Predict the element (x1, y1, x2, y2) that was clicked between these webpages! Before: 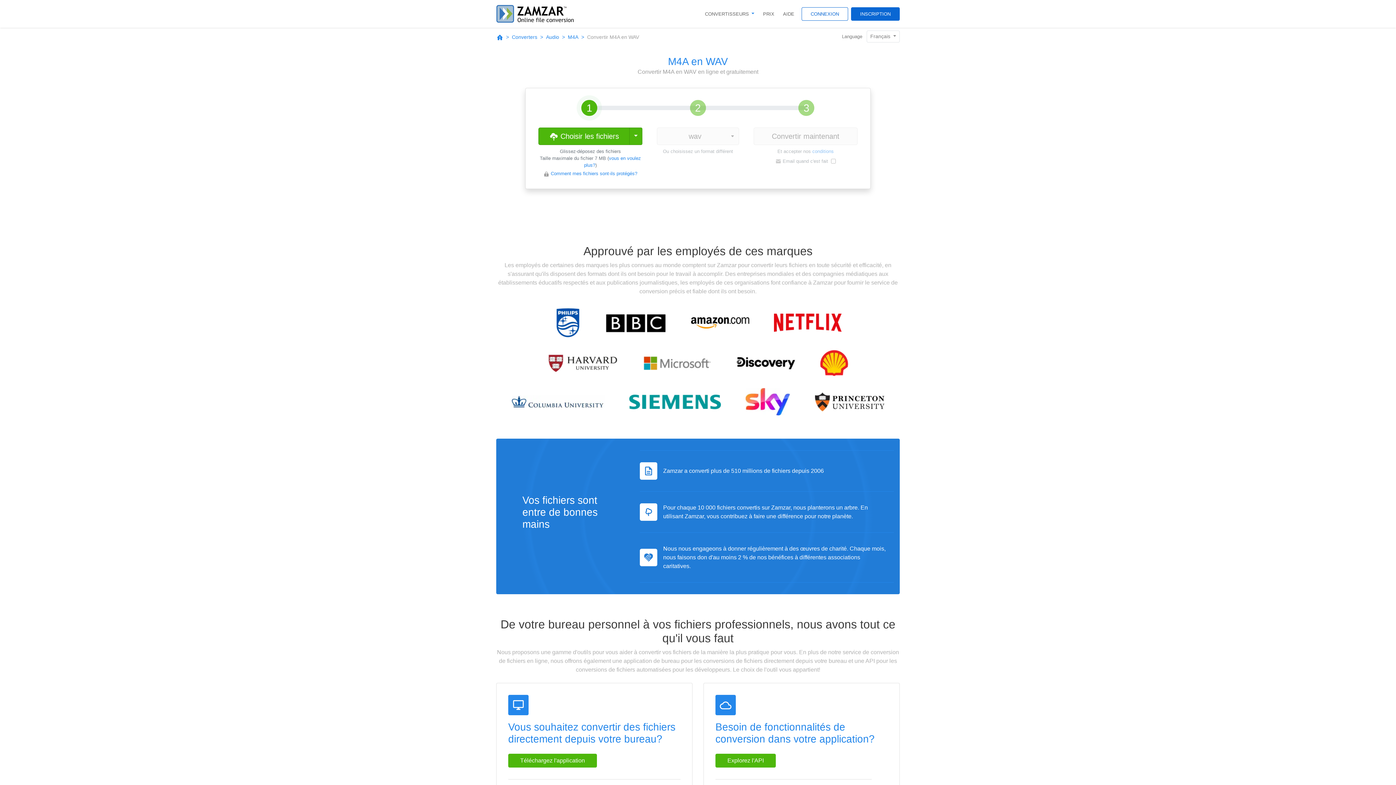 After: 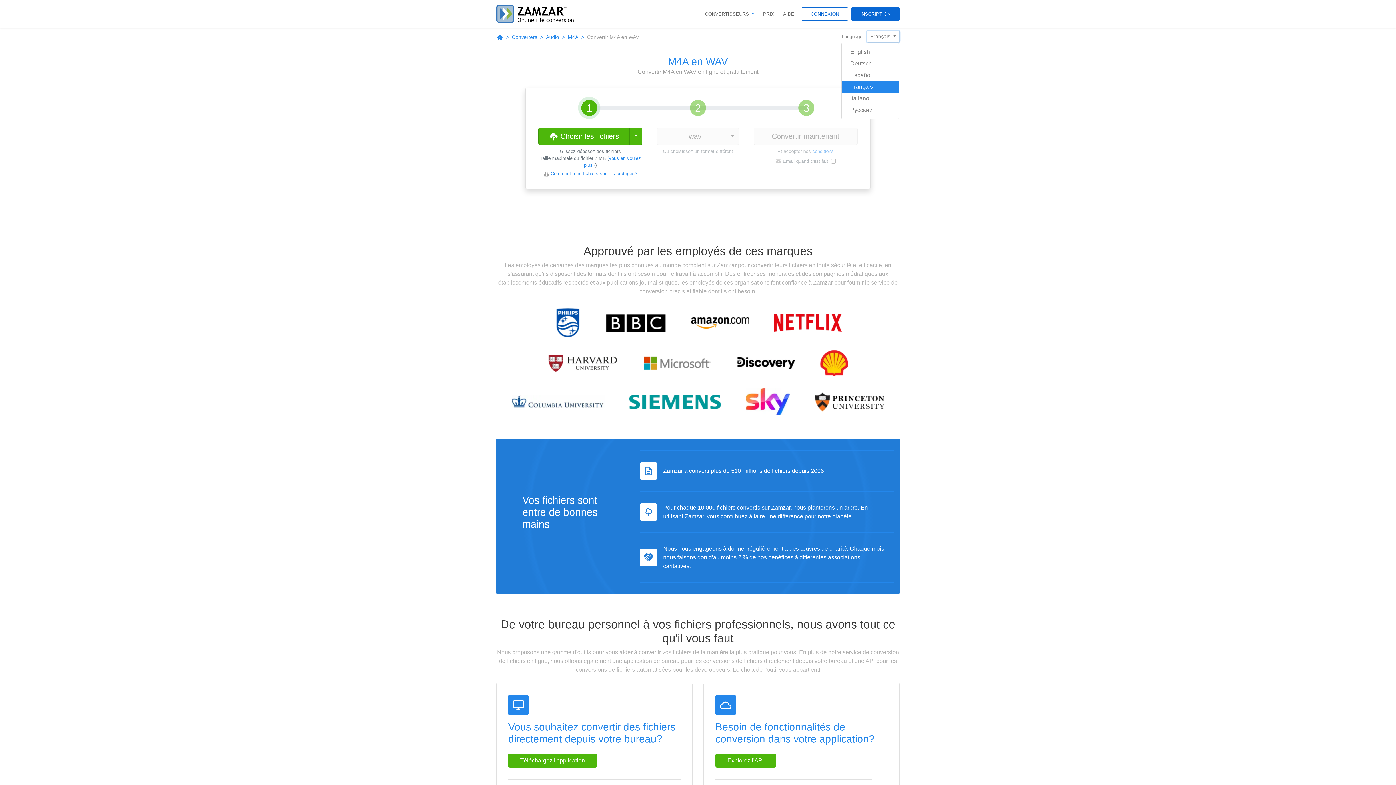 Action: label: Français  bbox: (867, 30, 899, 42)